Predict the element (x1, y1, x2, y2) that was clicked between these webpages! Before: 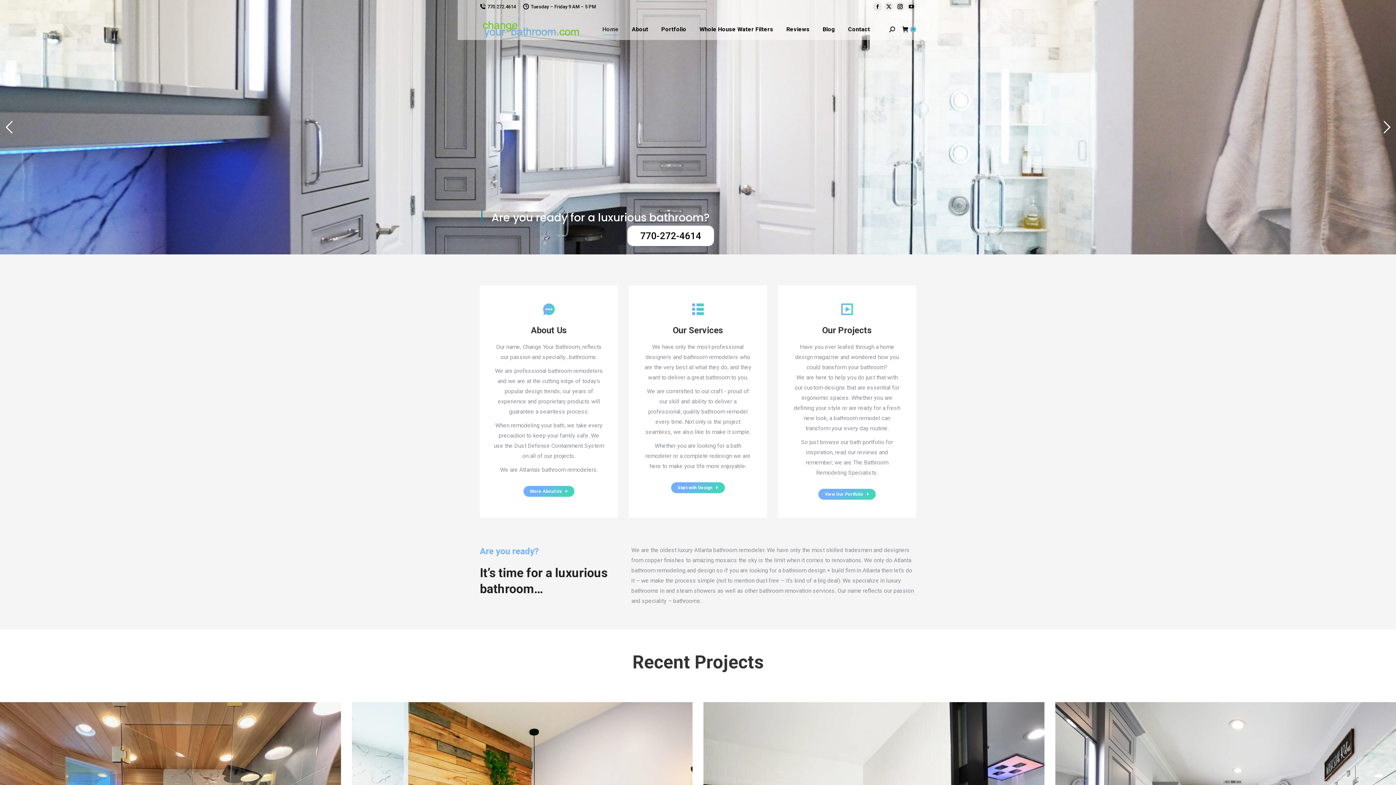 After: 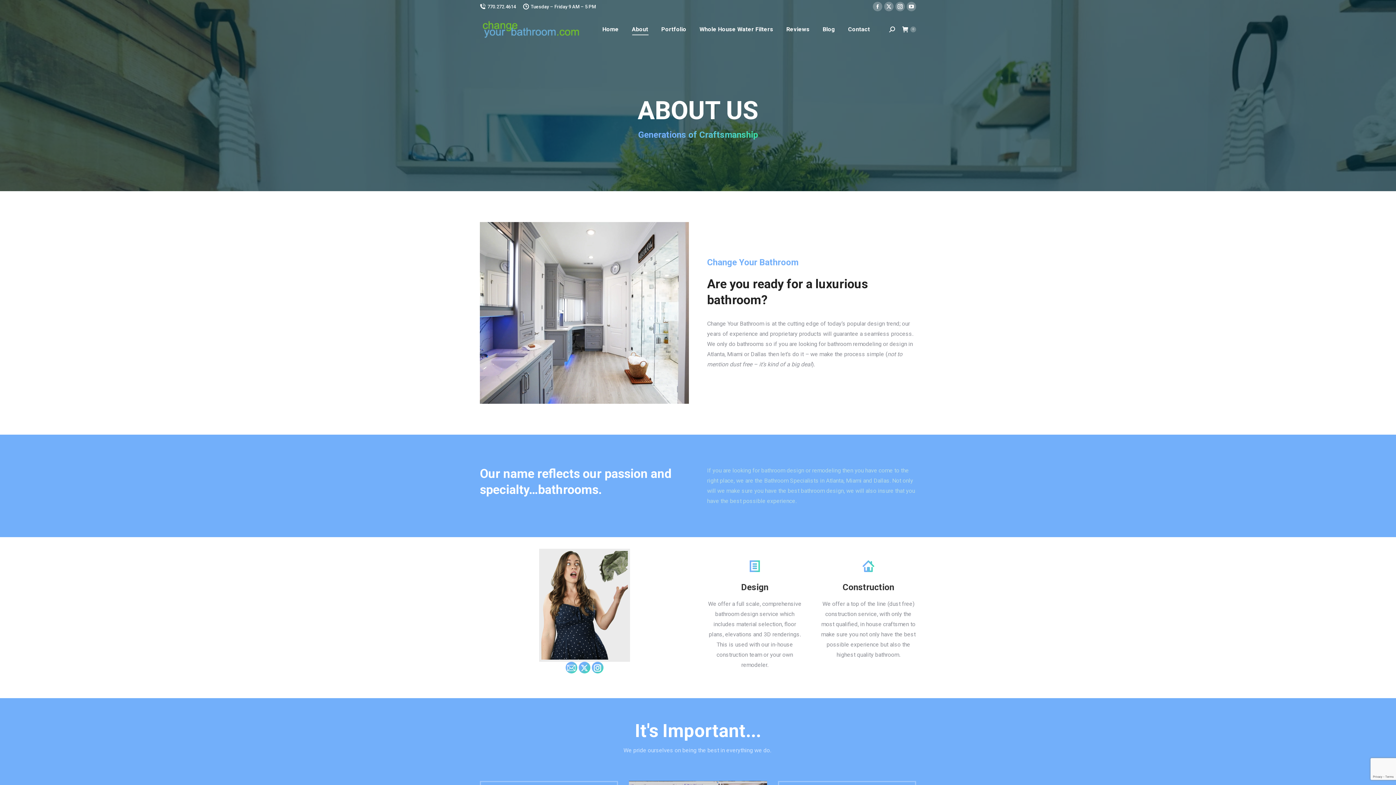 Action: bbox: (531, 325, 567, 335) label: About Us